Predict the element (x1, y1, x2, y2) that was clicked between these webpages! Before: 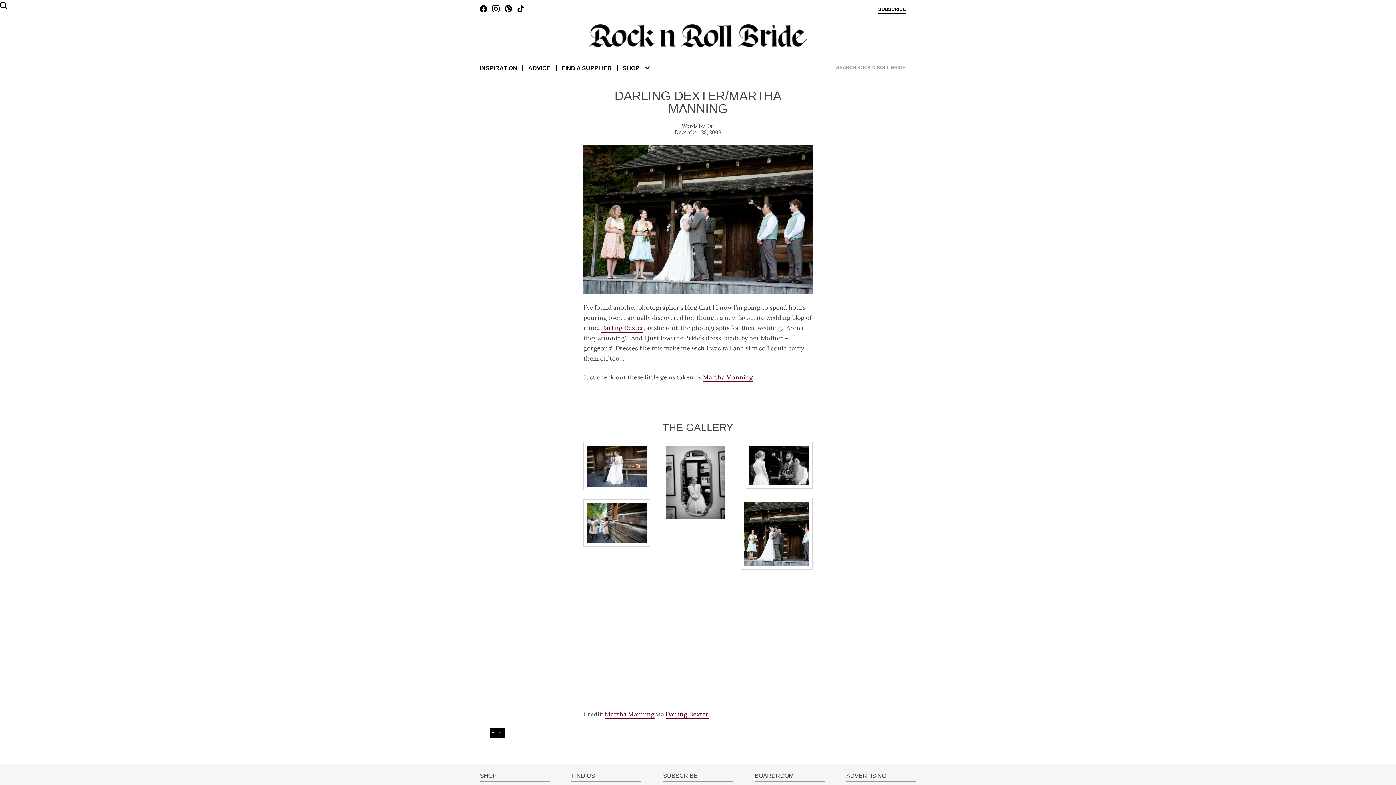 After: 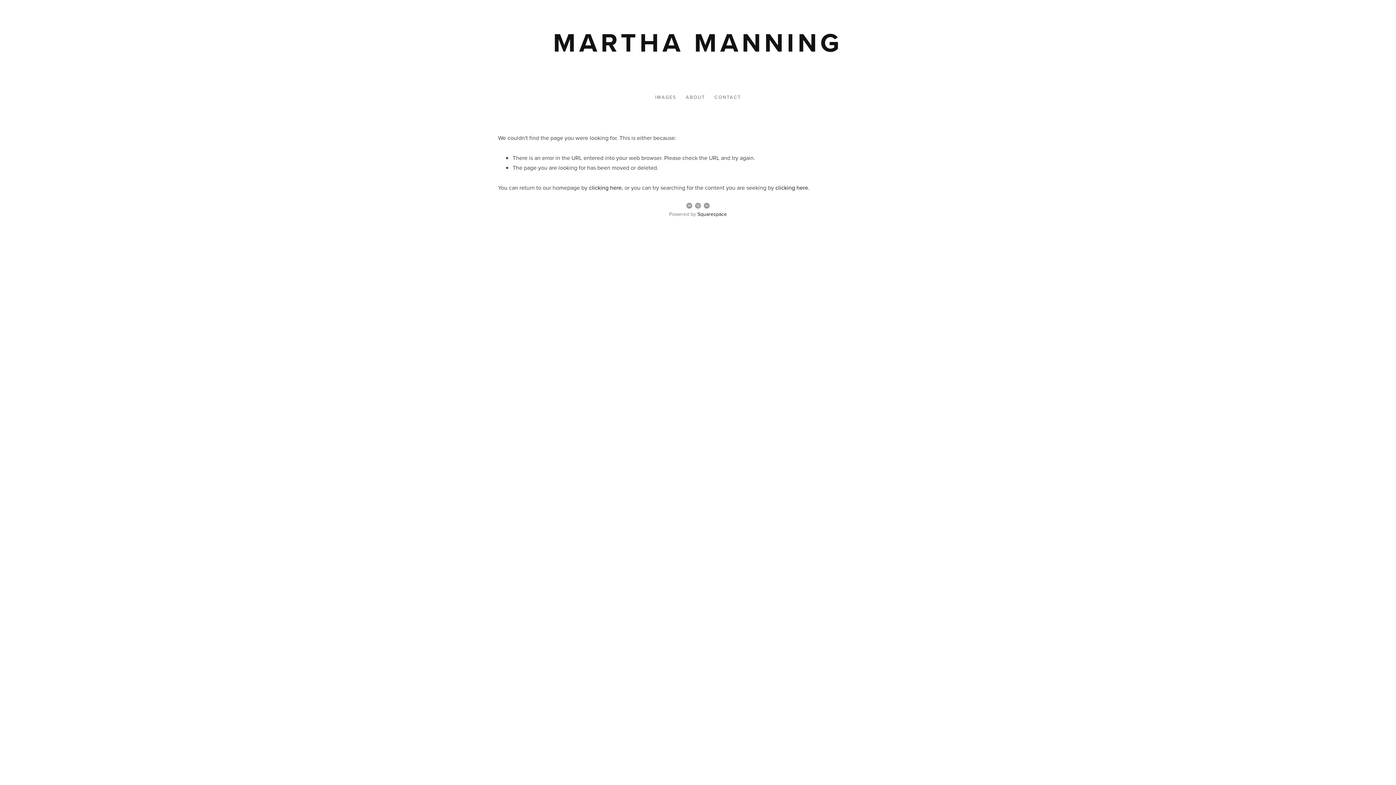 Action: label: Martha Manning bbox: (605, 710, 654, 719)